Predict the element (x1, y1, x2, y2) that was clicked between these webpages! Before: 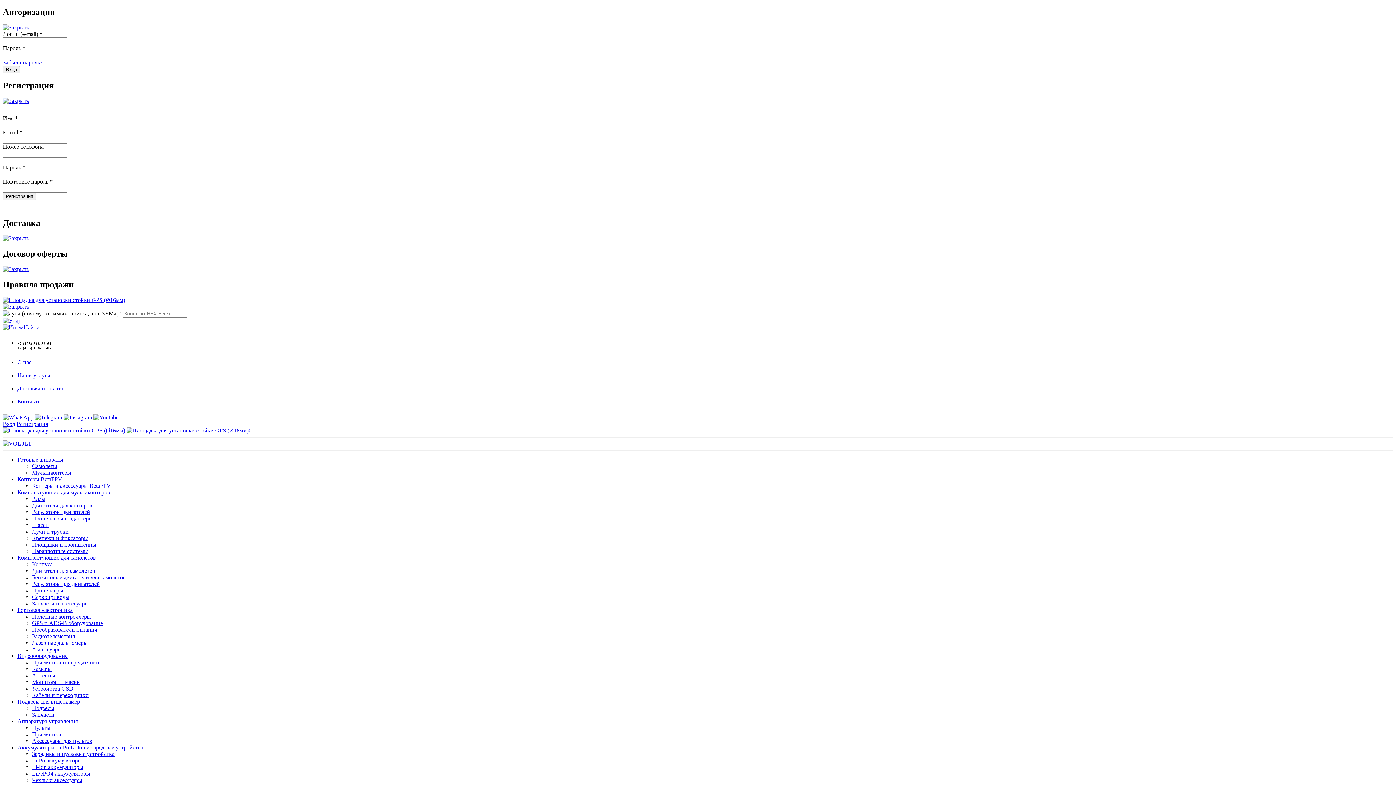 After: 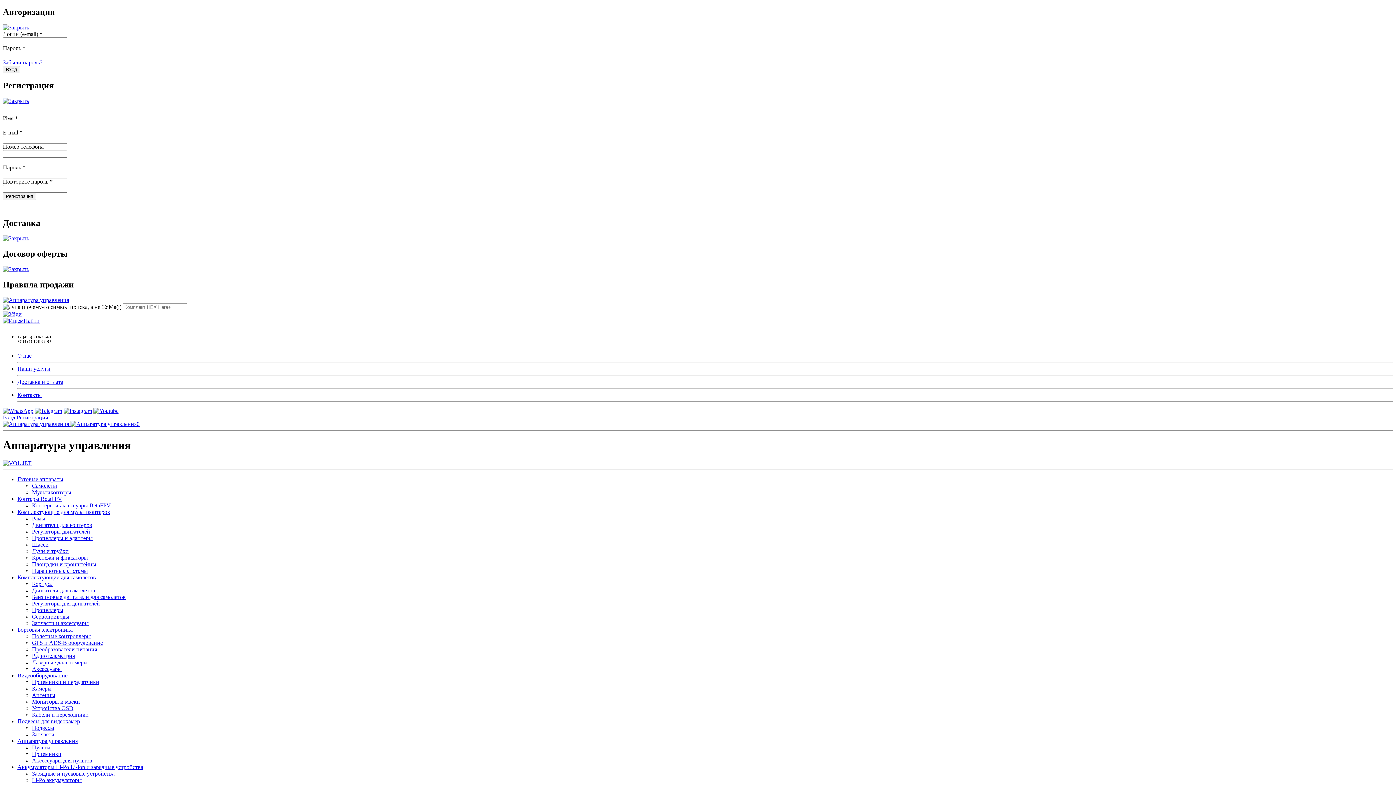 Action: label: Аппаратура управления bbox: (17, 718, 77, 724)